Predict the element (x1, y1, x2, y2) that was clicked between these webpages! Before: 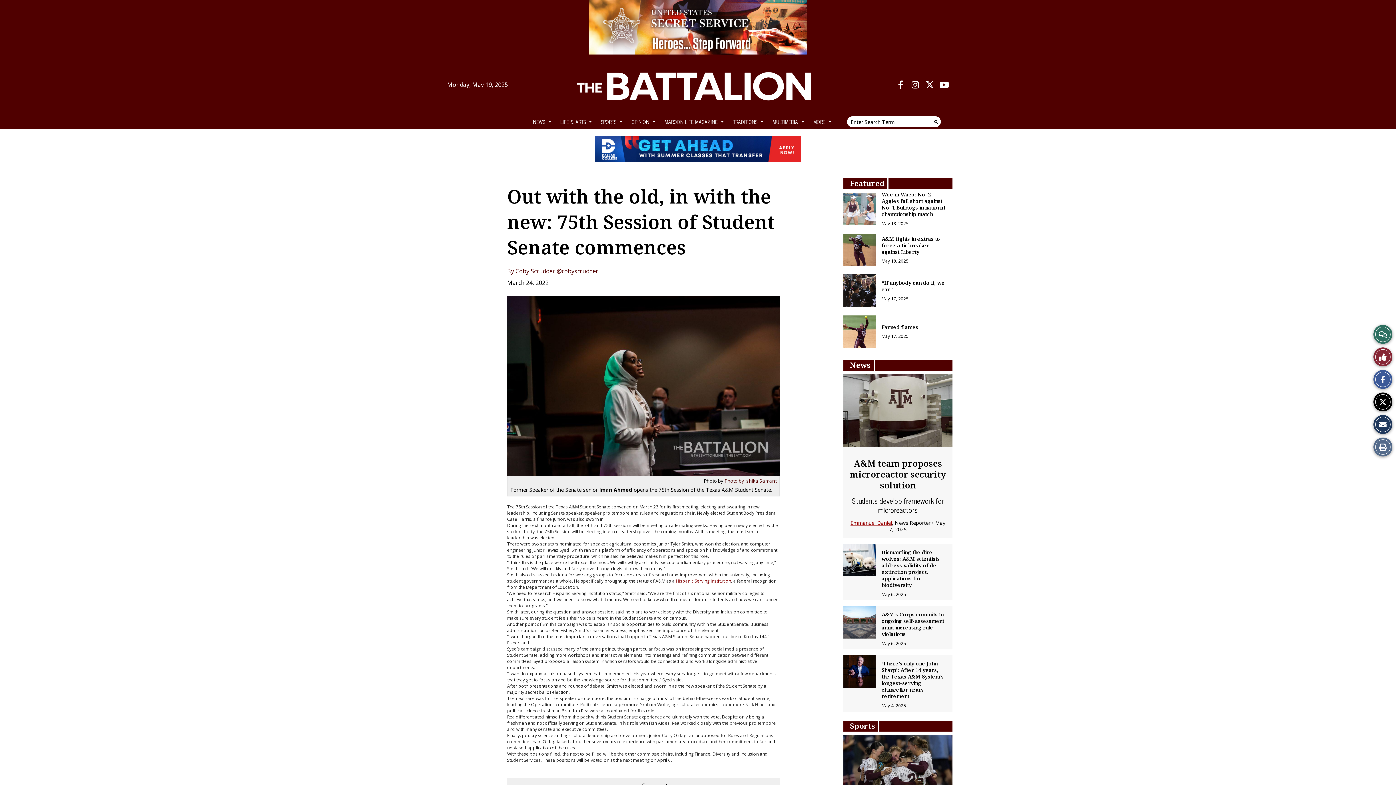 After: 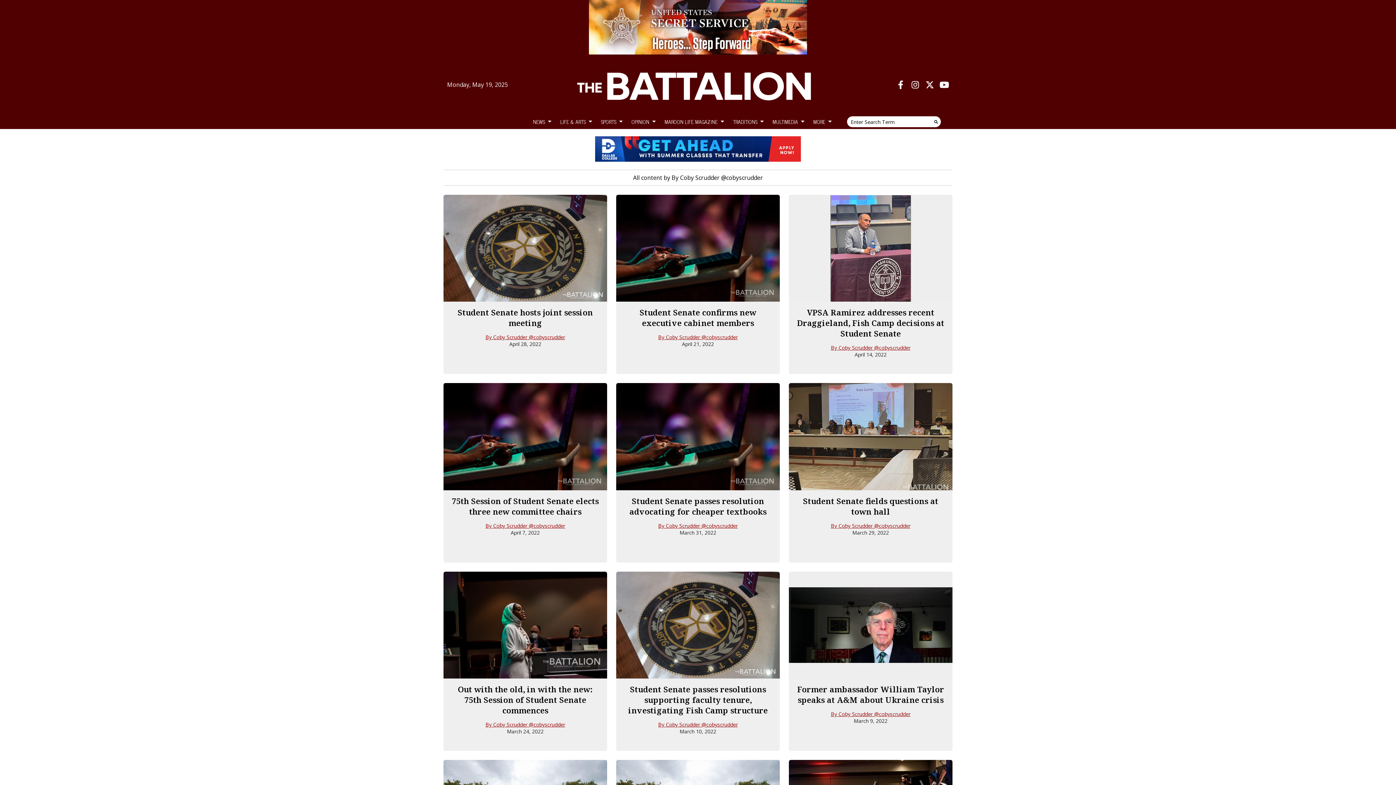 Action: bbox: (507, 267, 598, 275) label: By Coby Scrudder @cobyscrudder